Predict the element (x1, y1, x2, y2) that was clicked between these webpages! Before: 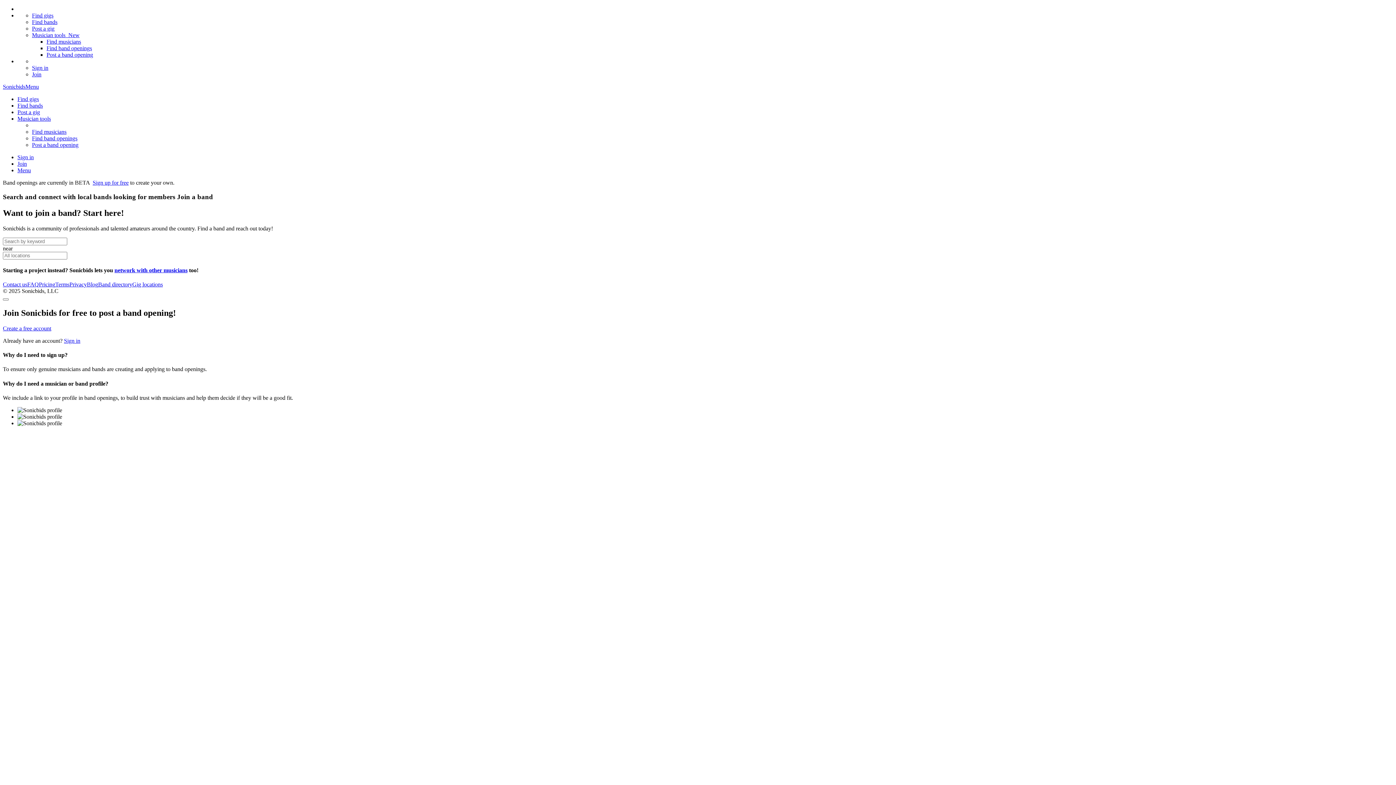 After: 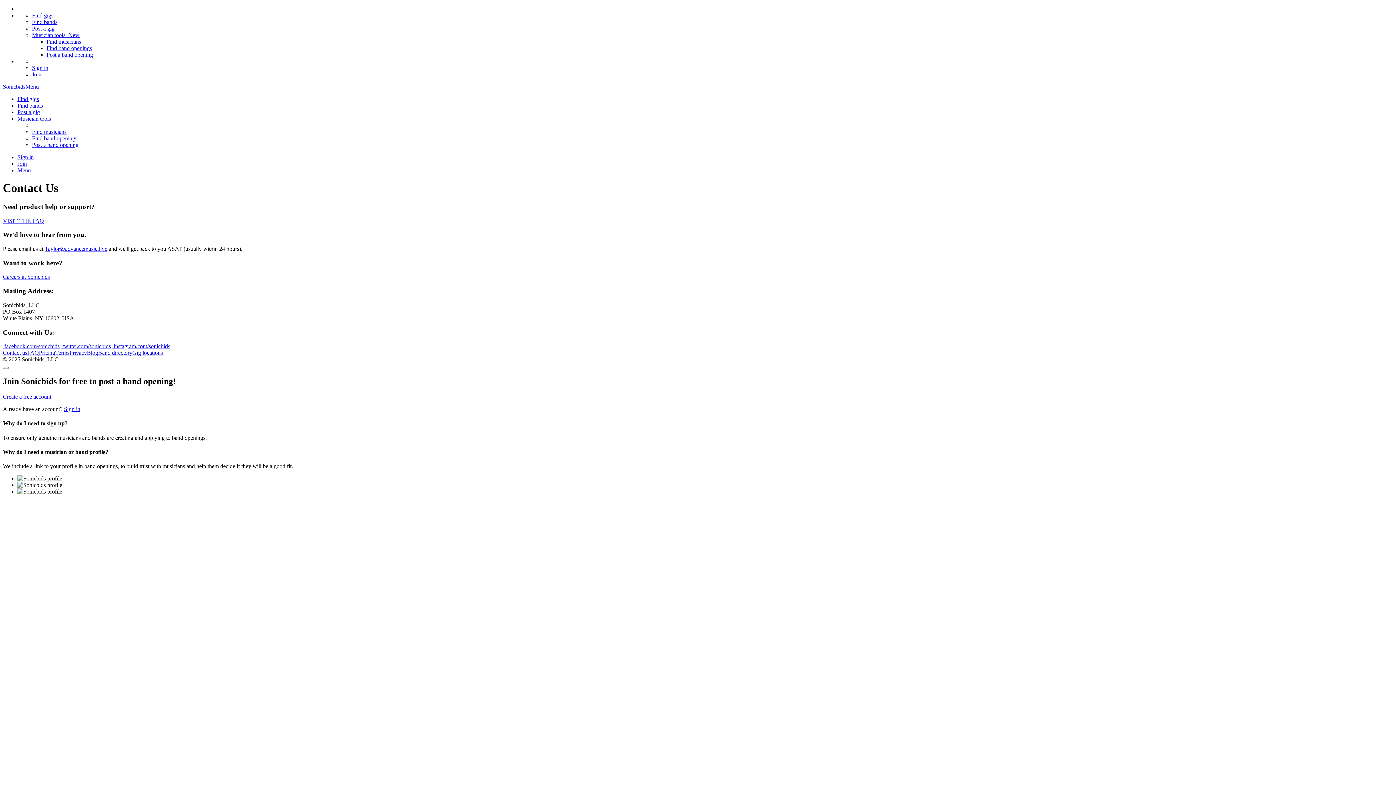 Action: bbox: (2, 281, 27, 287) label: Contact us